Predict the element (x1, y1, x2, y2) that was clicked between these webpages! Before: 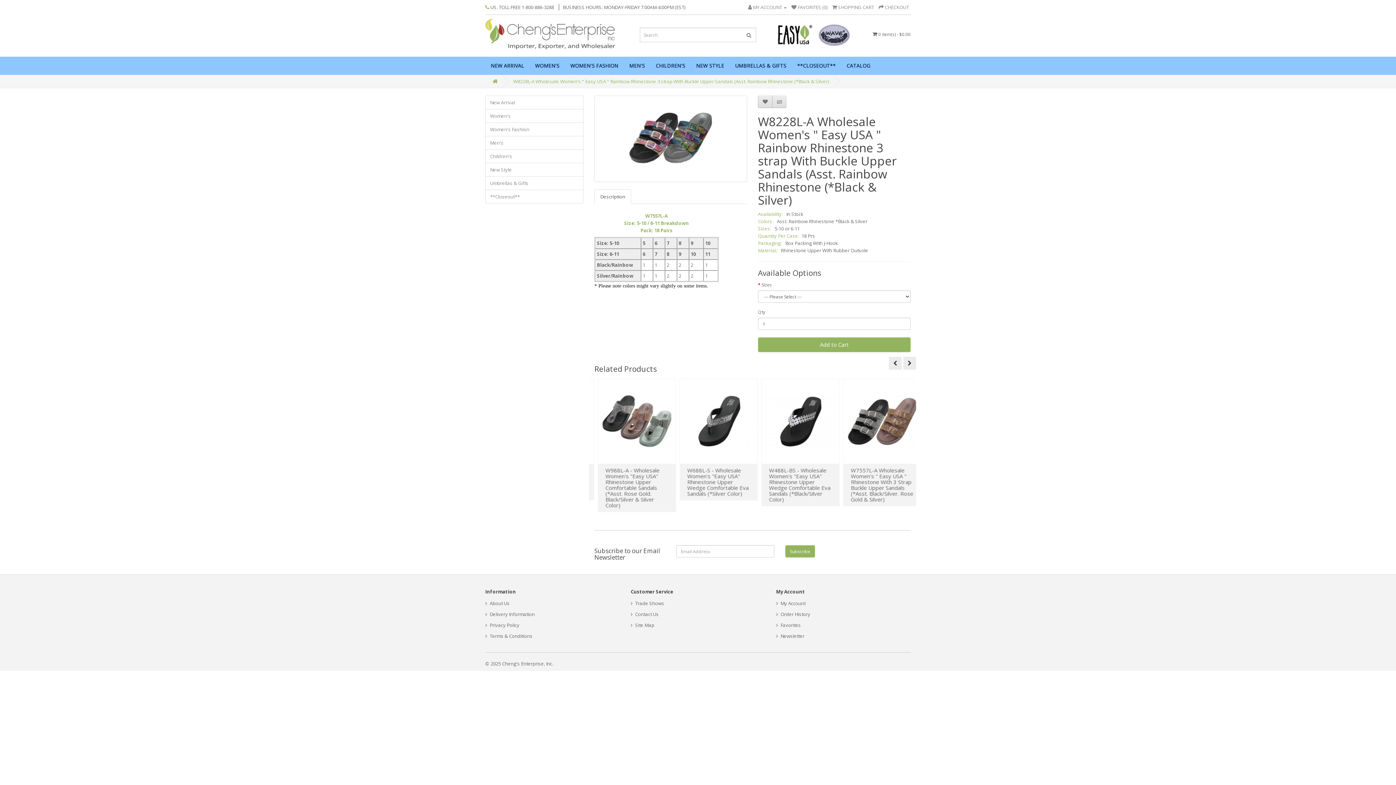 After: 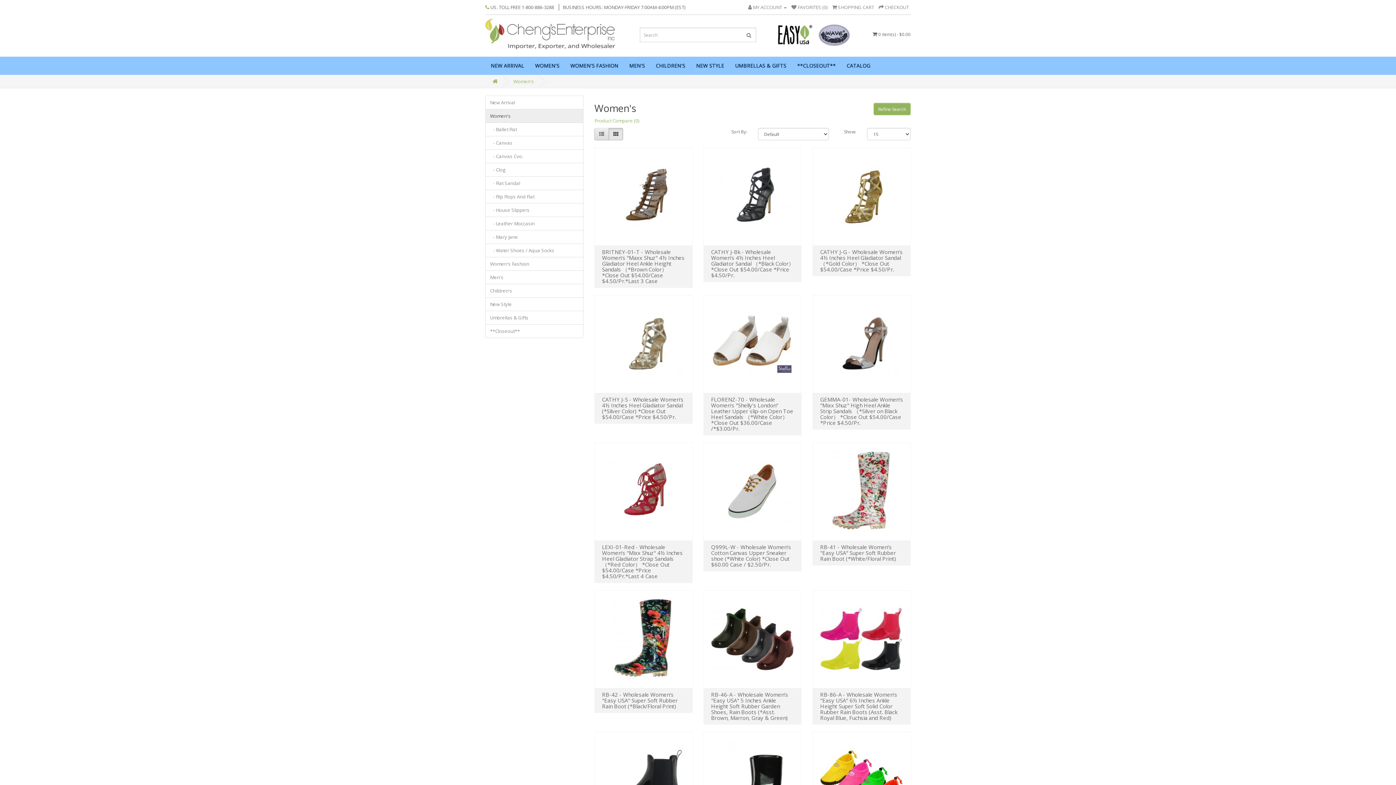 Action: label: Women's bbox: (485, 109, 583, 122)